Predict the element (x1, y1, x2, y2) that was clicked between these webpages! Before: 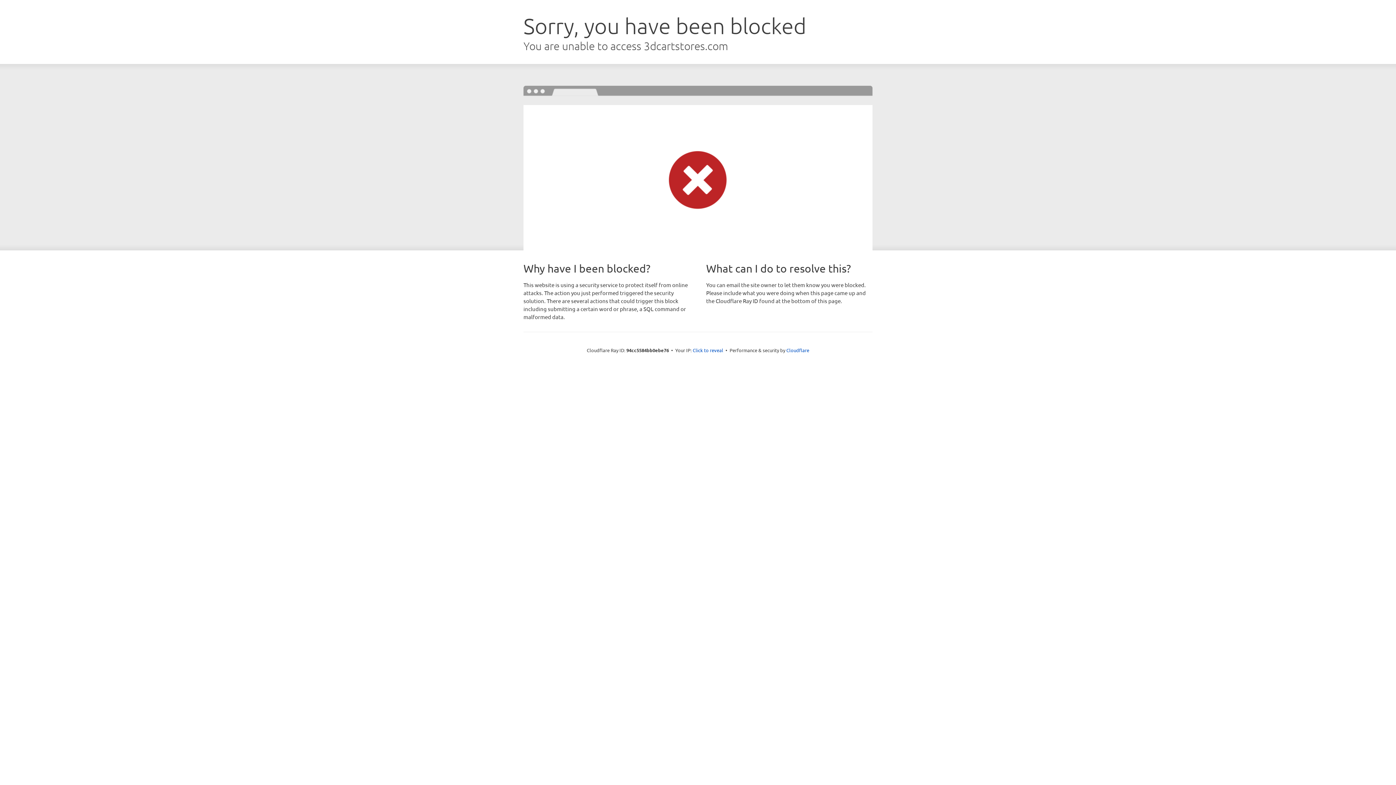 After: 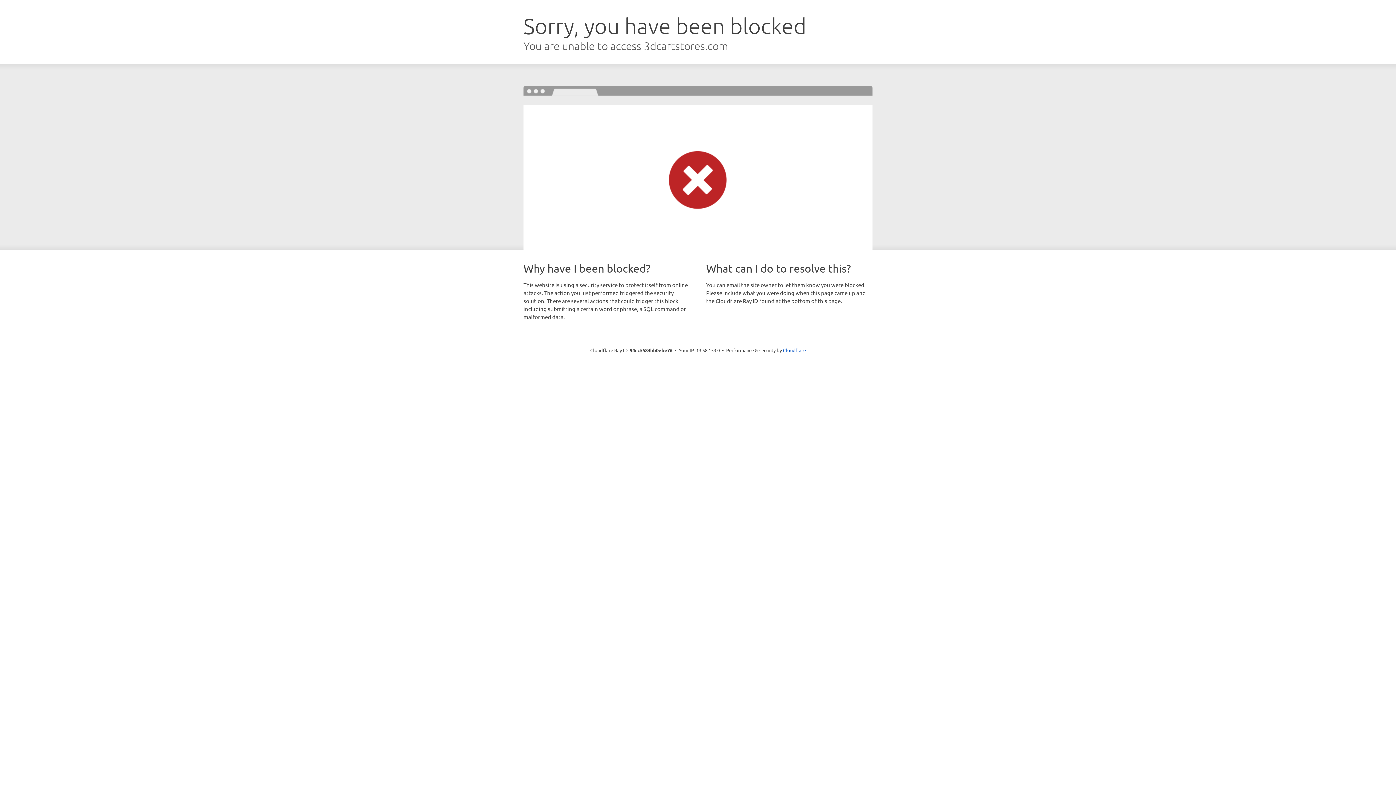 Action: label: Click to reveal bbox: (692, 346, 723, 353)